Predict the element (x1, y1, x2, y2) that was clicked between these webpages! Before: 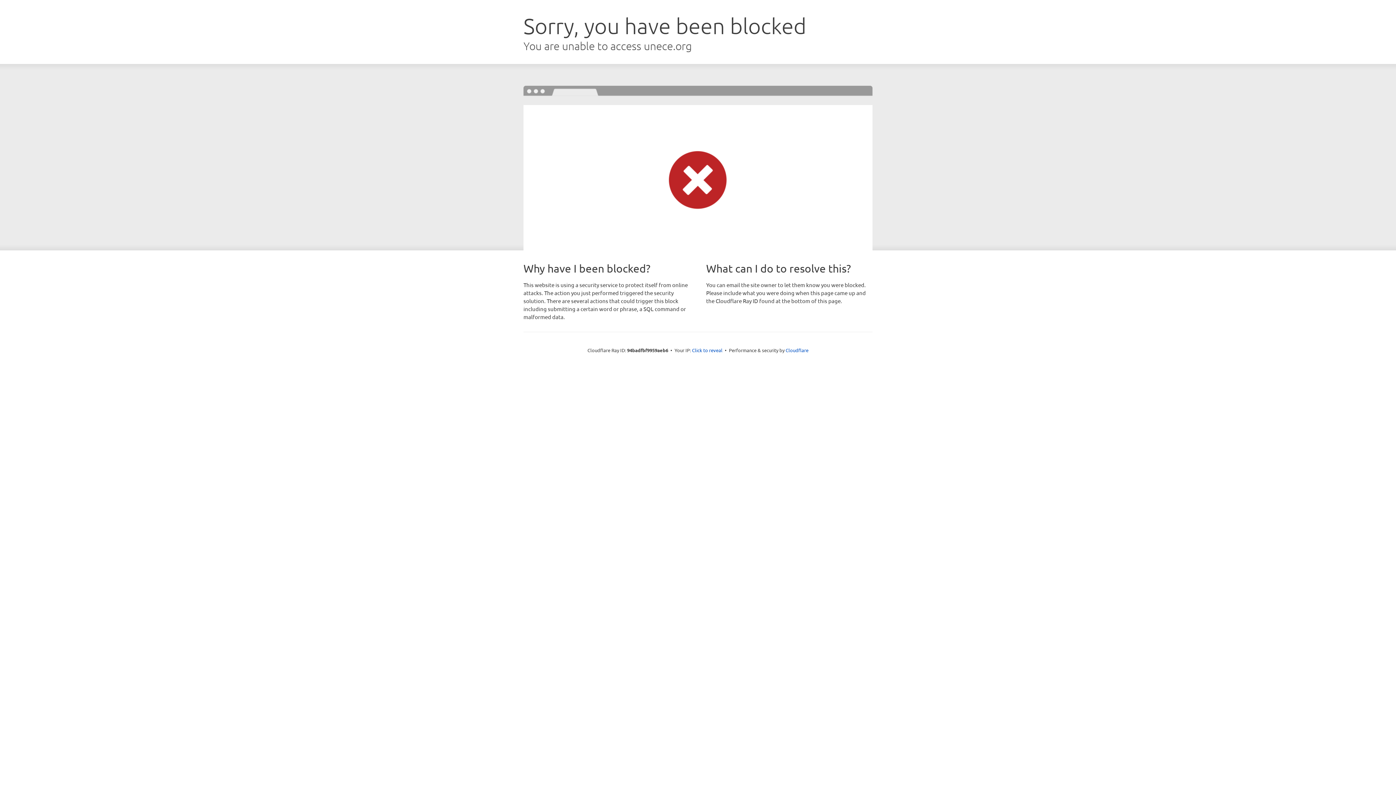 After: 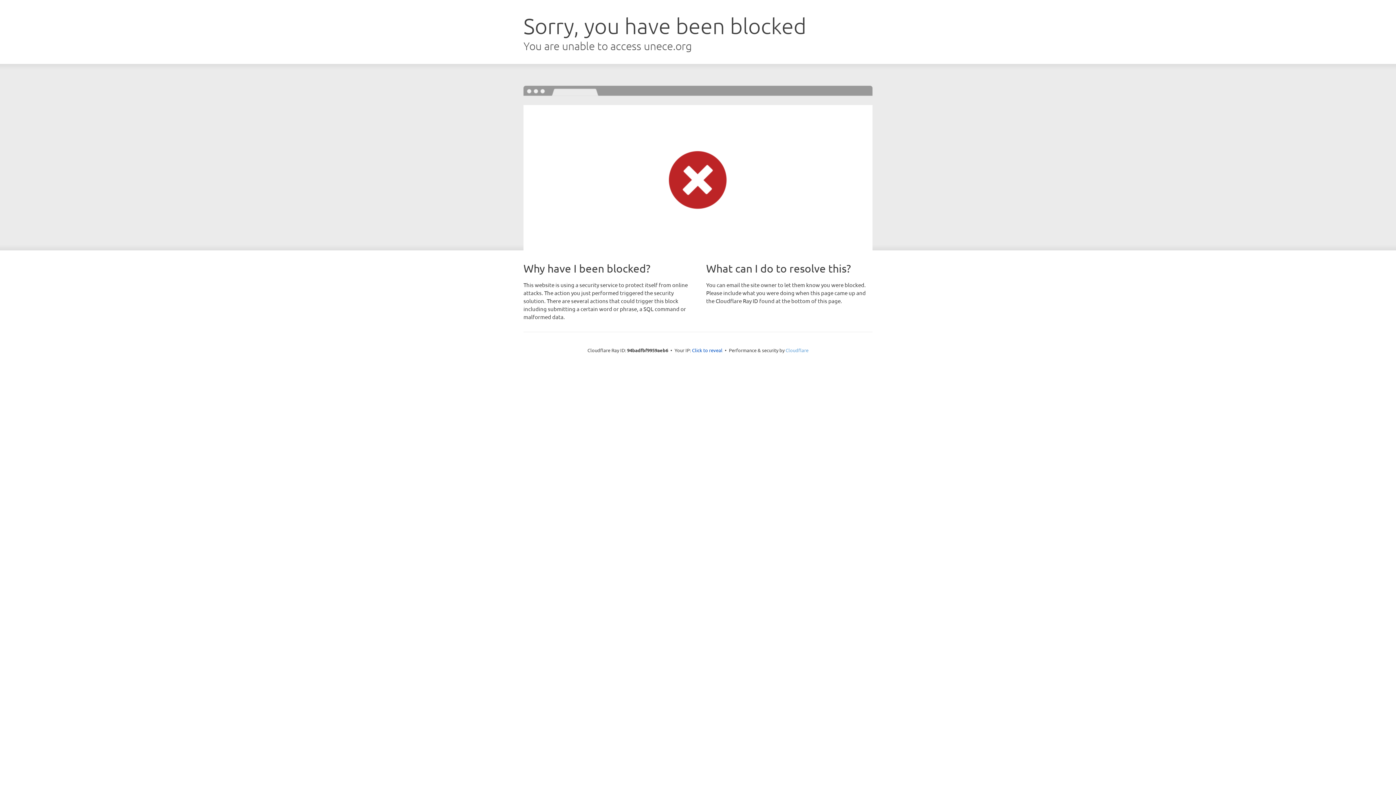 Action: label: Cloudflare bbox: (785, 347, 808, 353)